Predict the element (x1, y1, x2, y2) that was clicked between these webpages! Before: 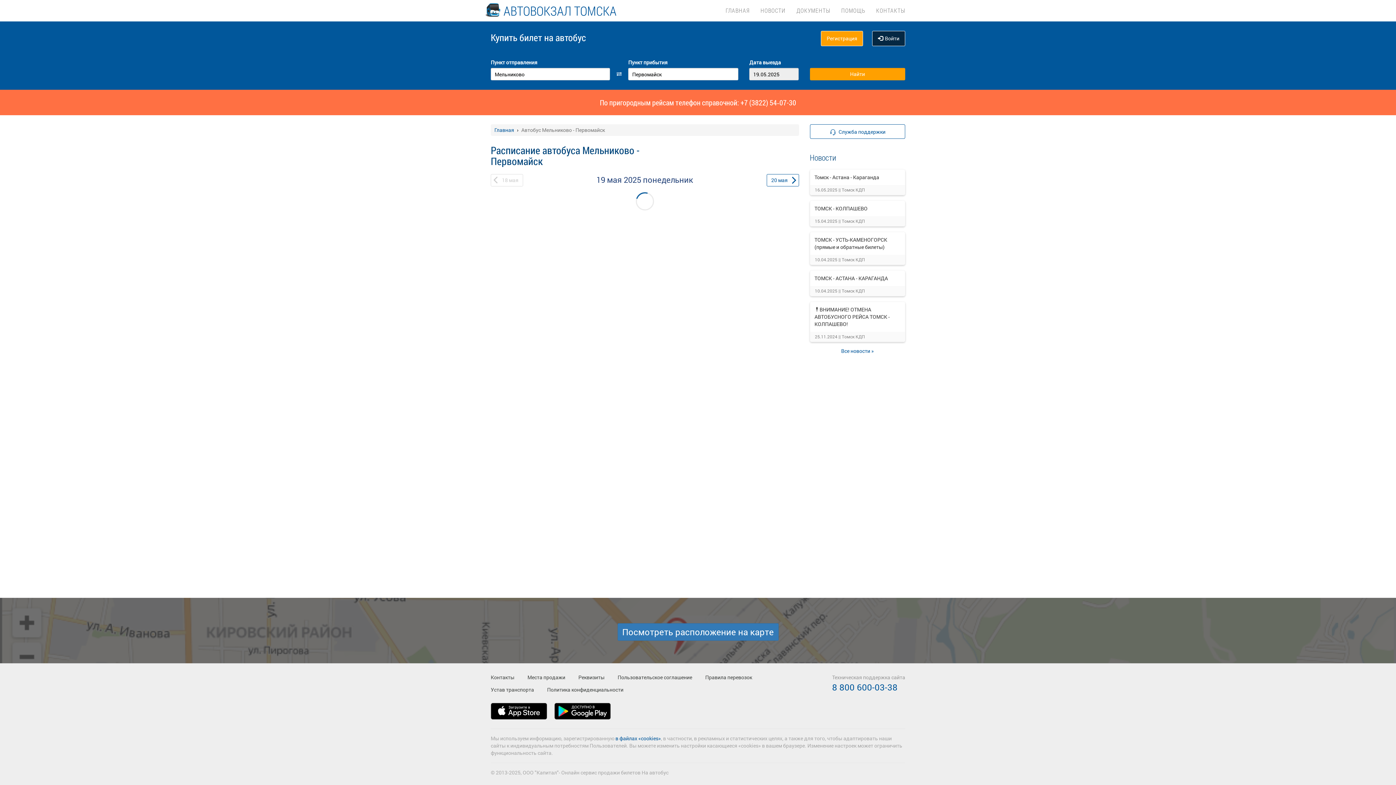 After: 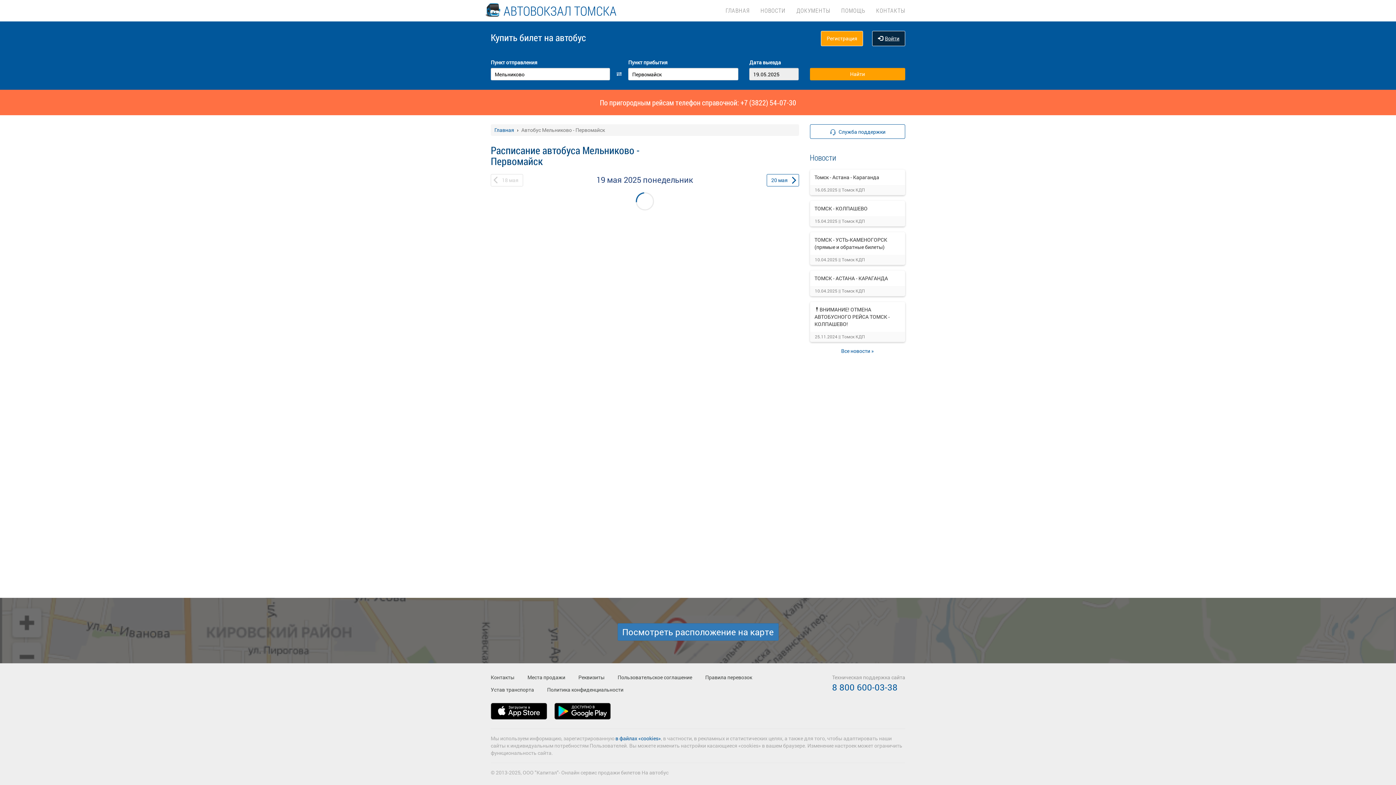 Action: bbox: (872, 30, 905, 46) label: Войти